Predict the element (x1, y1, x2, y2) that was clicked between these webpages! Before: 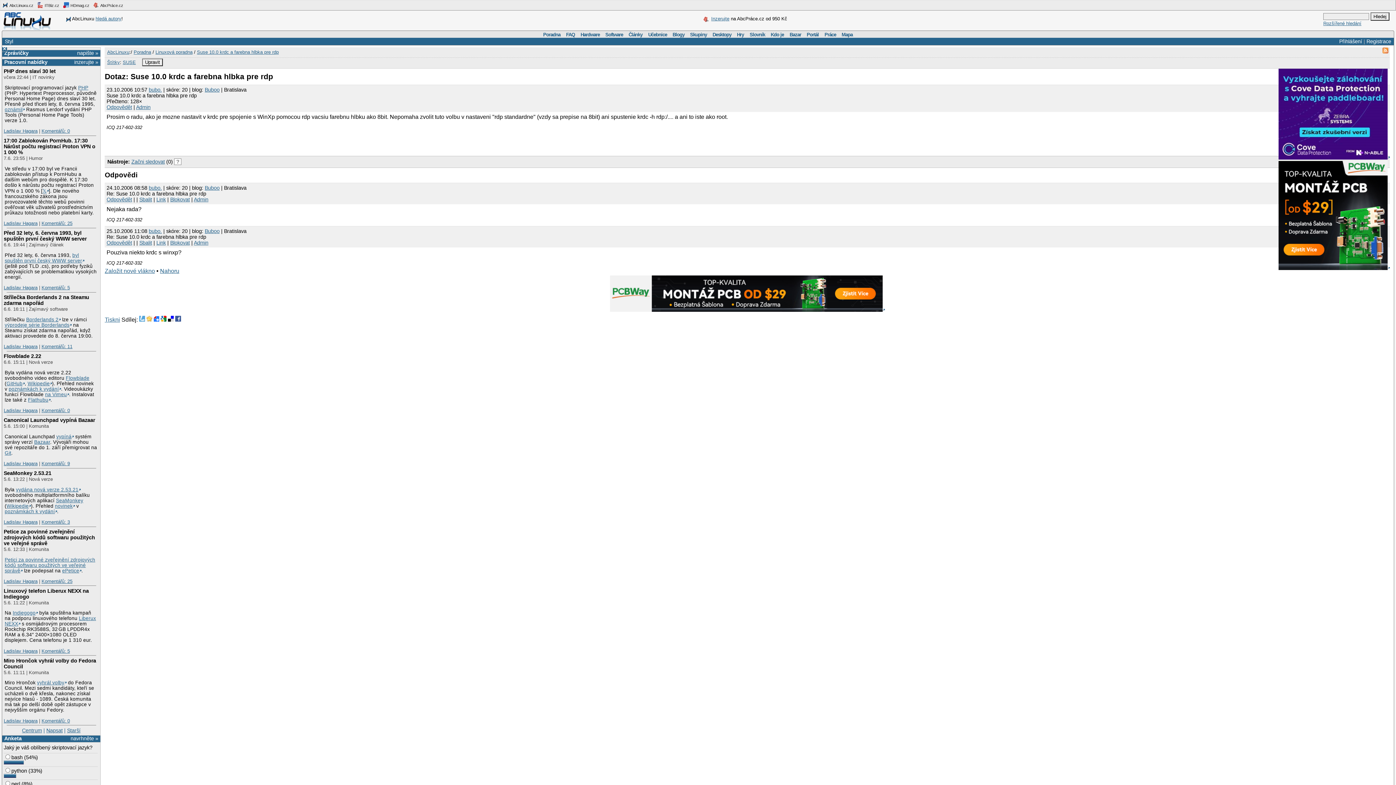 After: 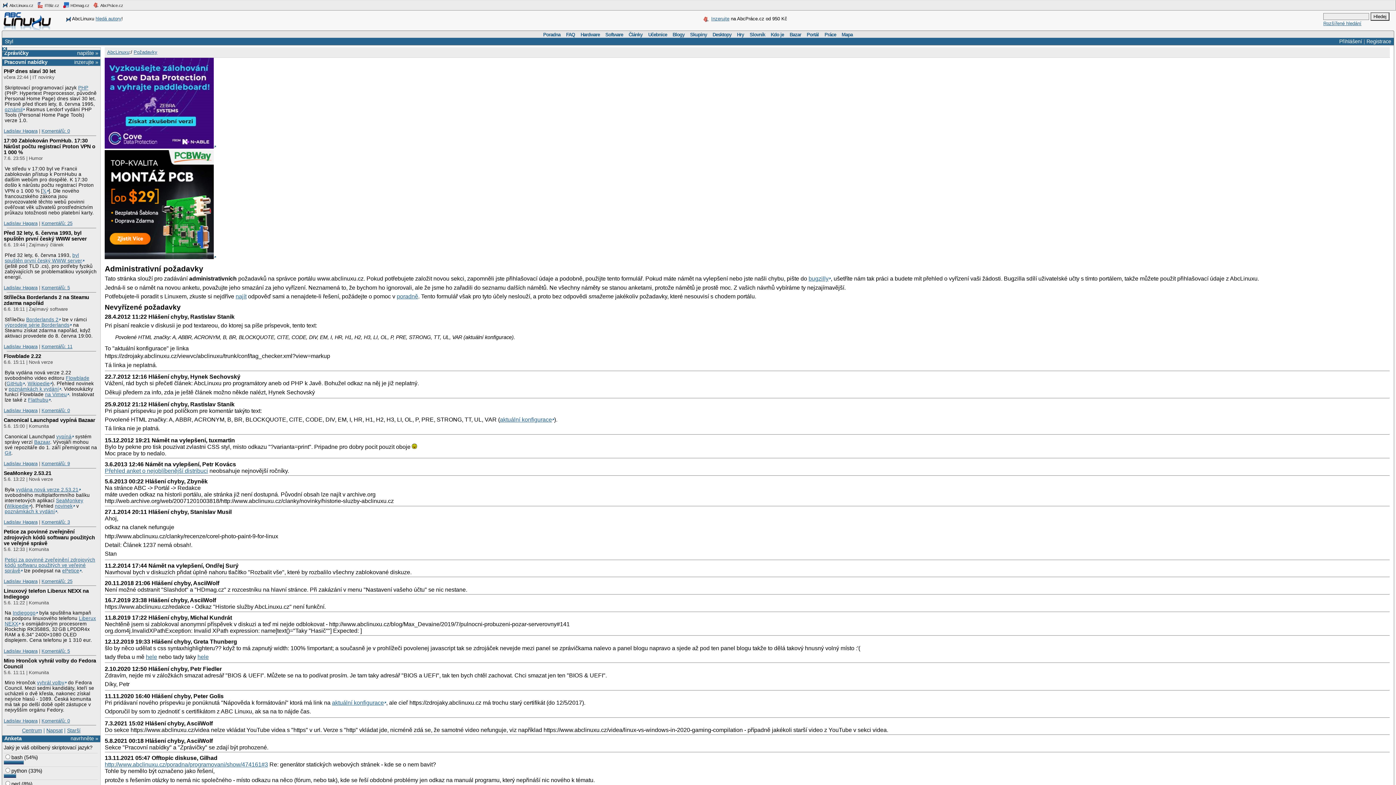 Action: label: navrhněte » bbox: (70, 736, 98, 741)